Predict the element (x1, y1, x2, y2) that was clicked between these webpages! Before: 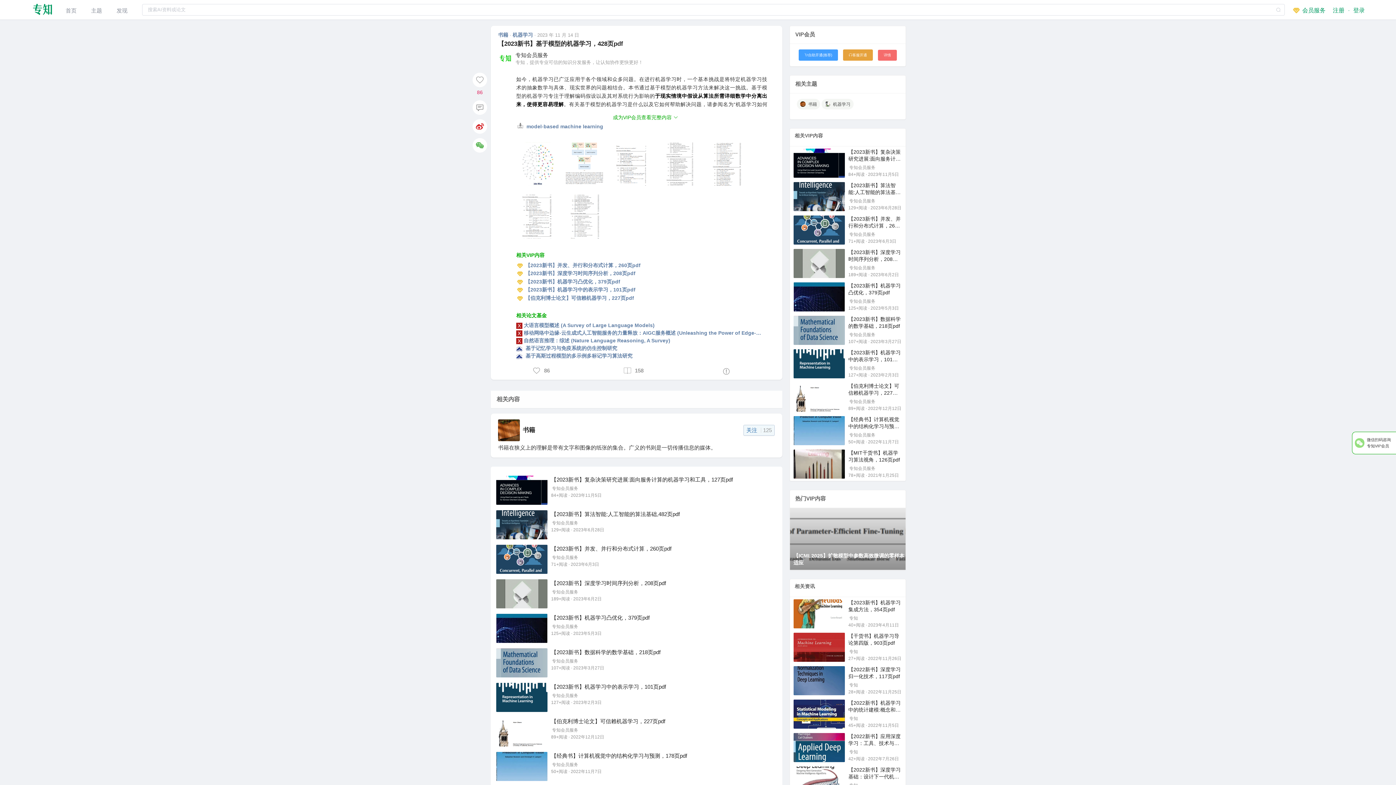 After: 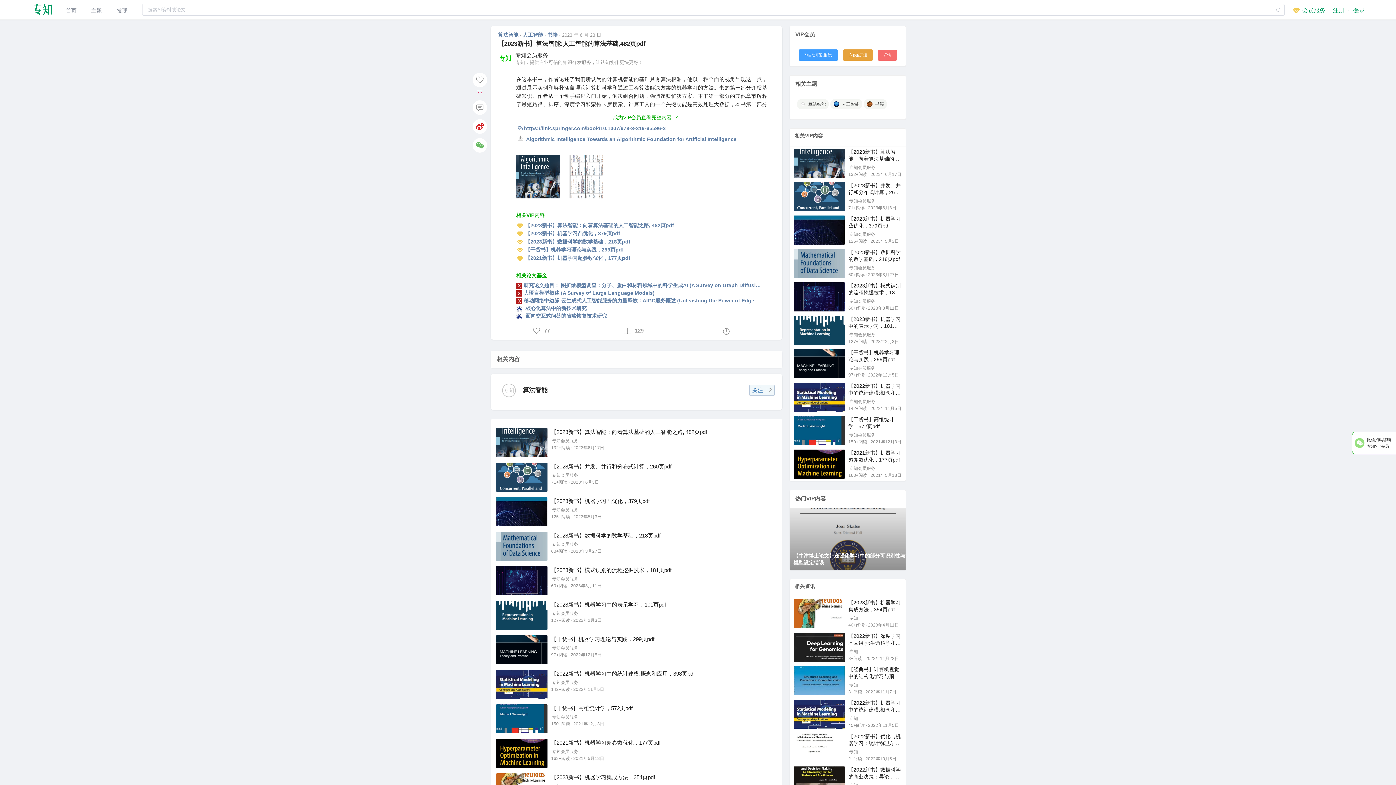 Action: bbox: (551, 511, 680, 517) label: 【2023新书】算法智能:人工智能的算法基础,482页pdf